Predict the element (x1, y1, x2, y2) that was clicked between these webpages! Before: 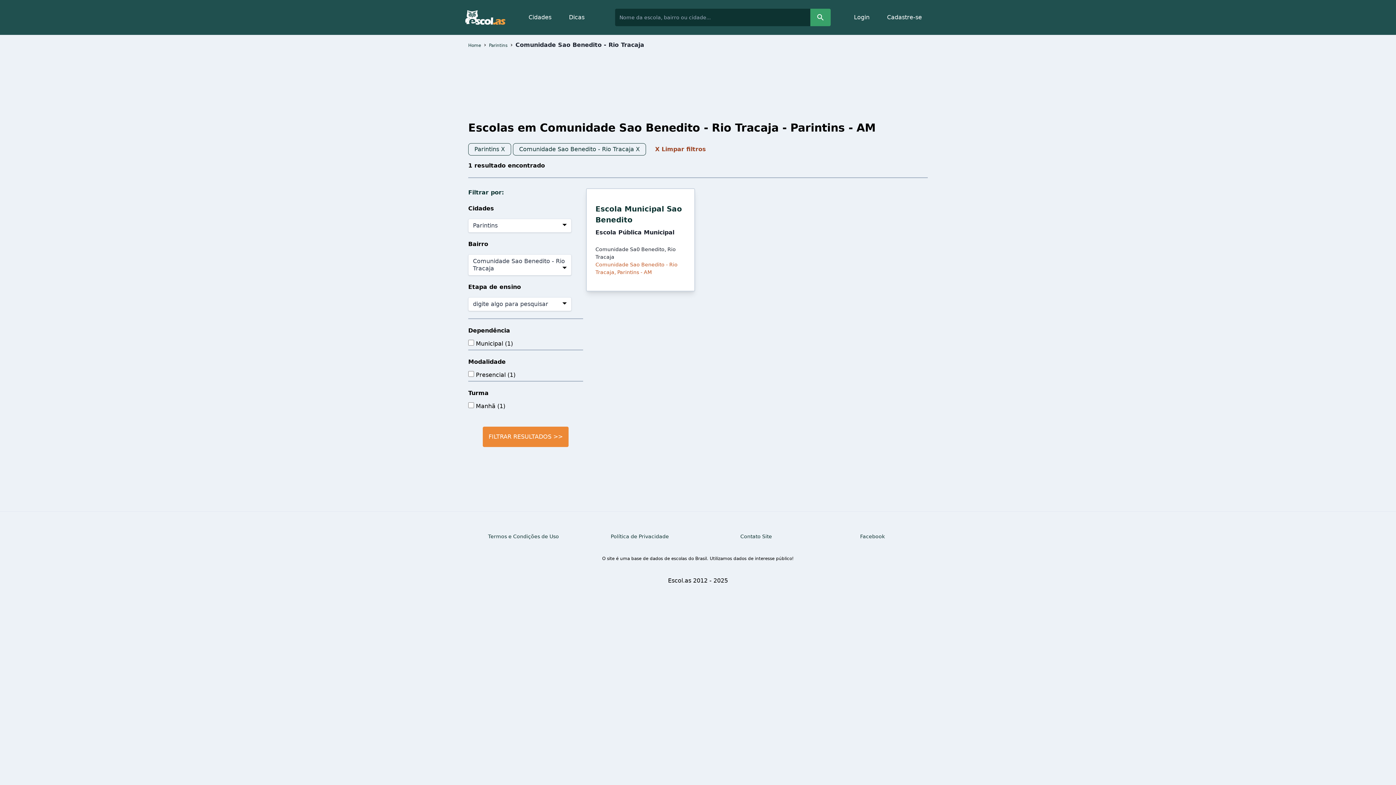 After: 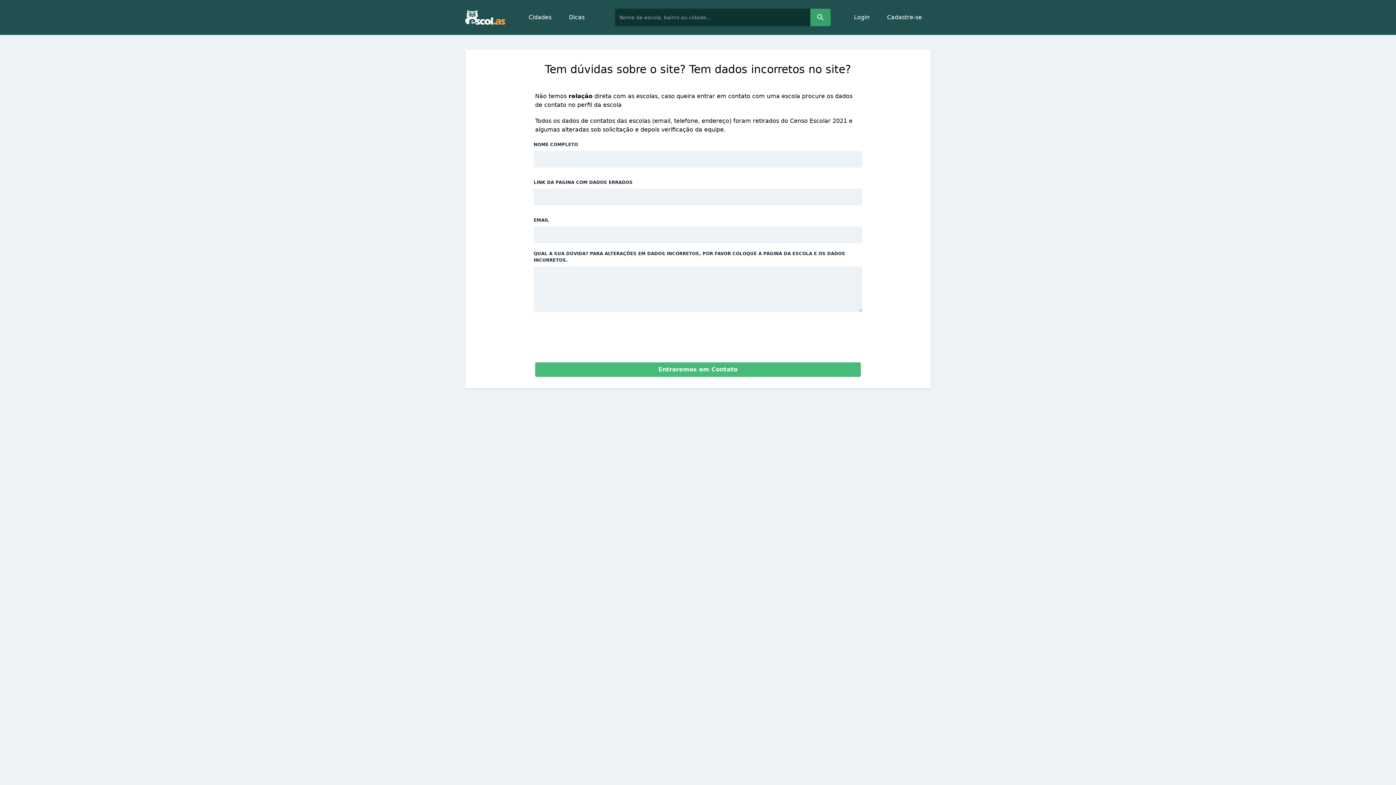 Action: label: Contato Site bbox: (740, 533, 772, 539)